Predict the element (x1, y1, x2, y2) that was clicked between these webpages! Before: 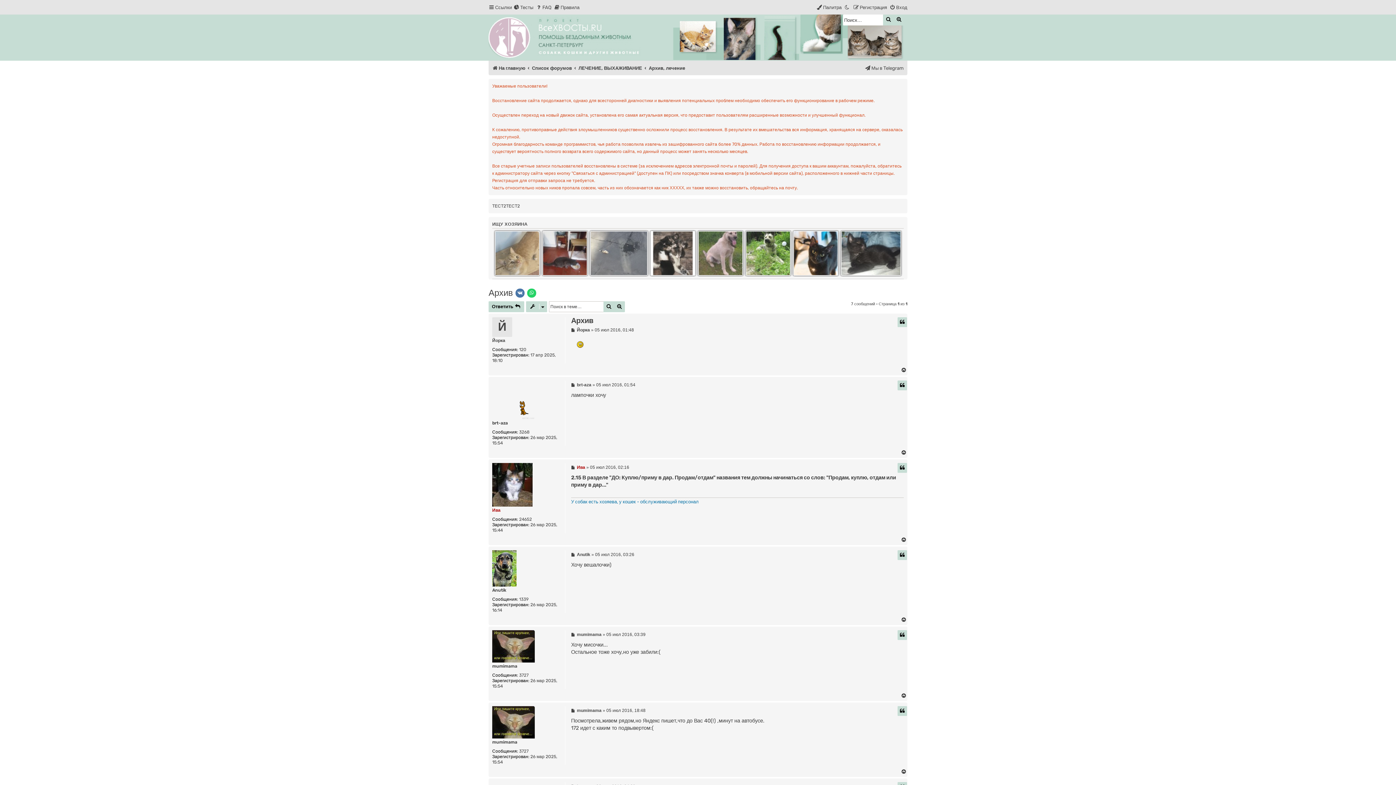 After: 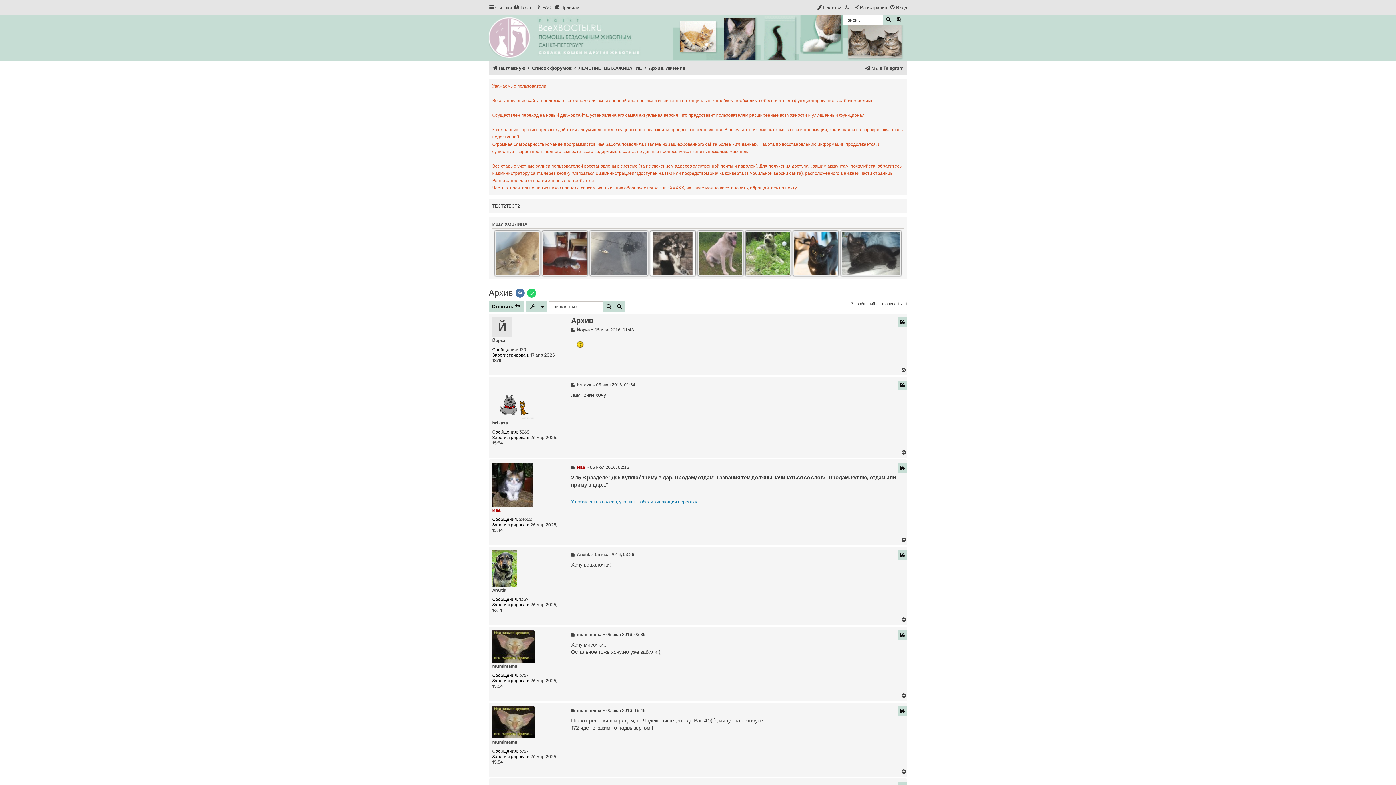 Action: bbox: (901, 449, 907, 456) label: Вернуться к началу